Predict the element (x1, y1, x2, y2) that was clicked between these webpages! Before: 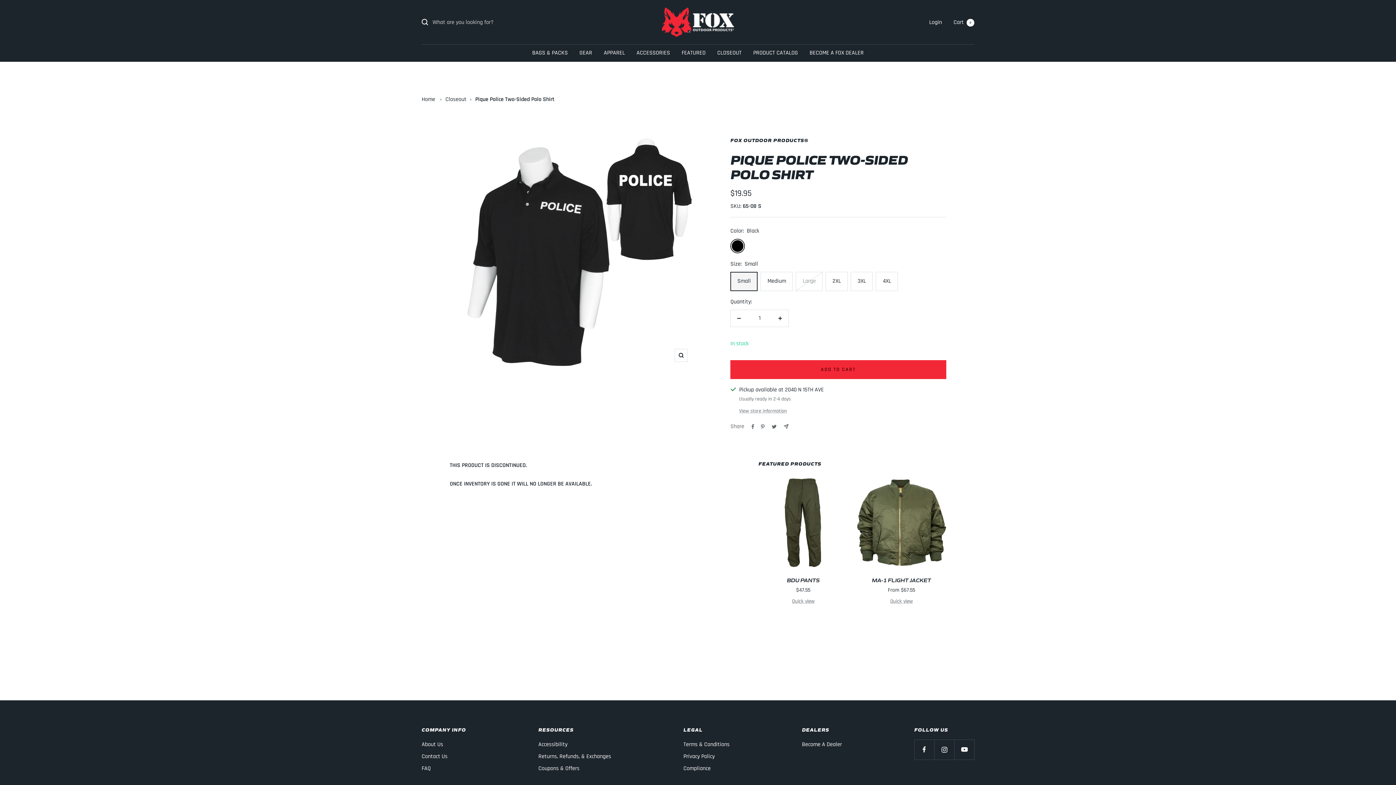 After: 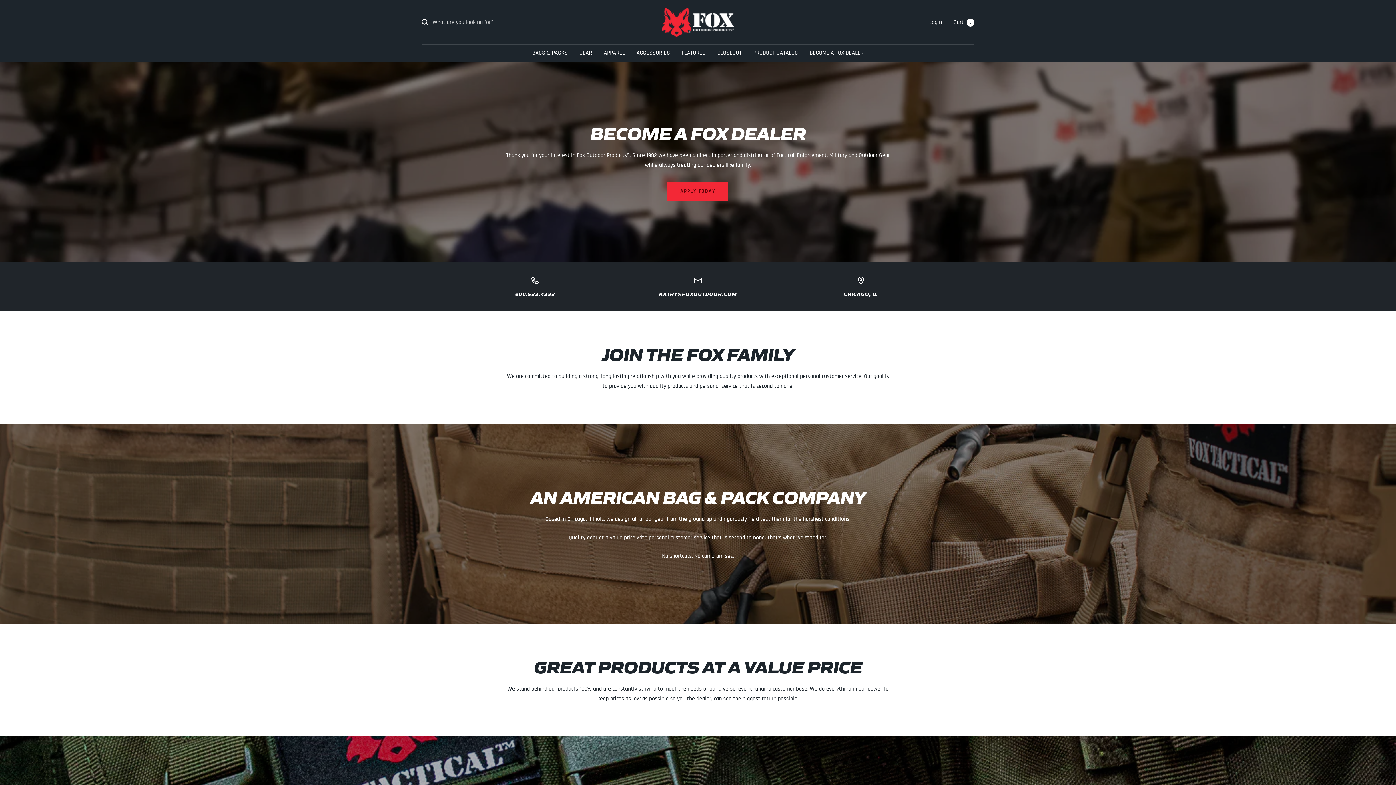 Action: label: BECOME A FOX DEALER bbox: (809, 48, 864, 57)